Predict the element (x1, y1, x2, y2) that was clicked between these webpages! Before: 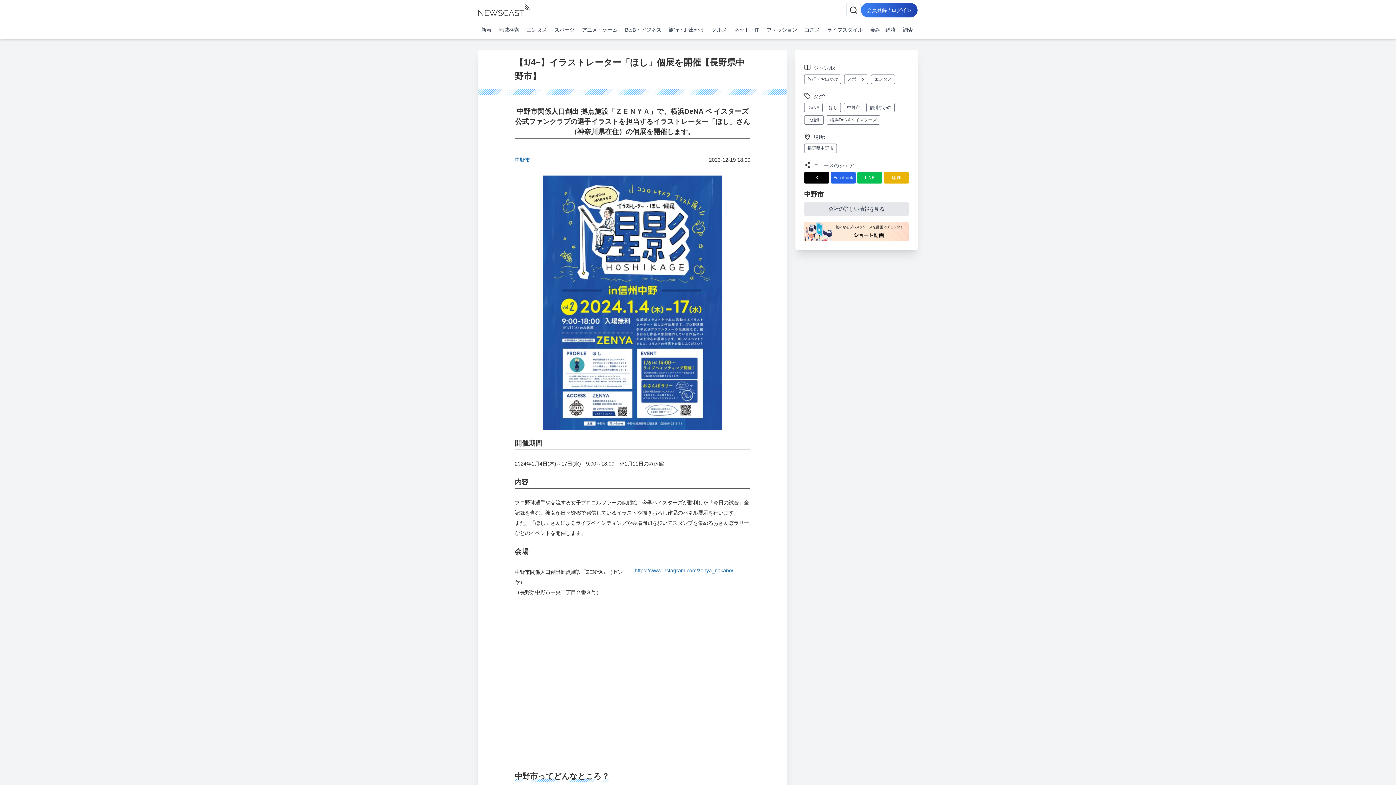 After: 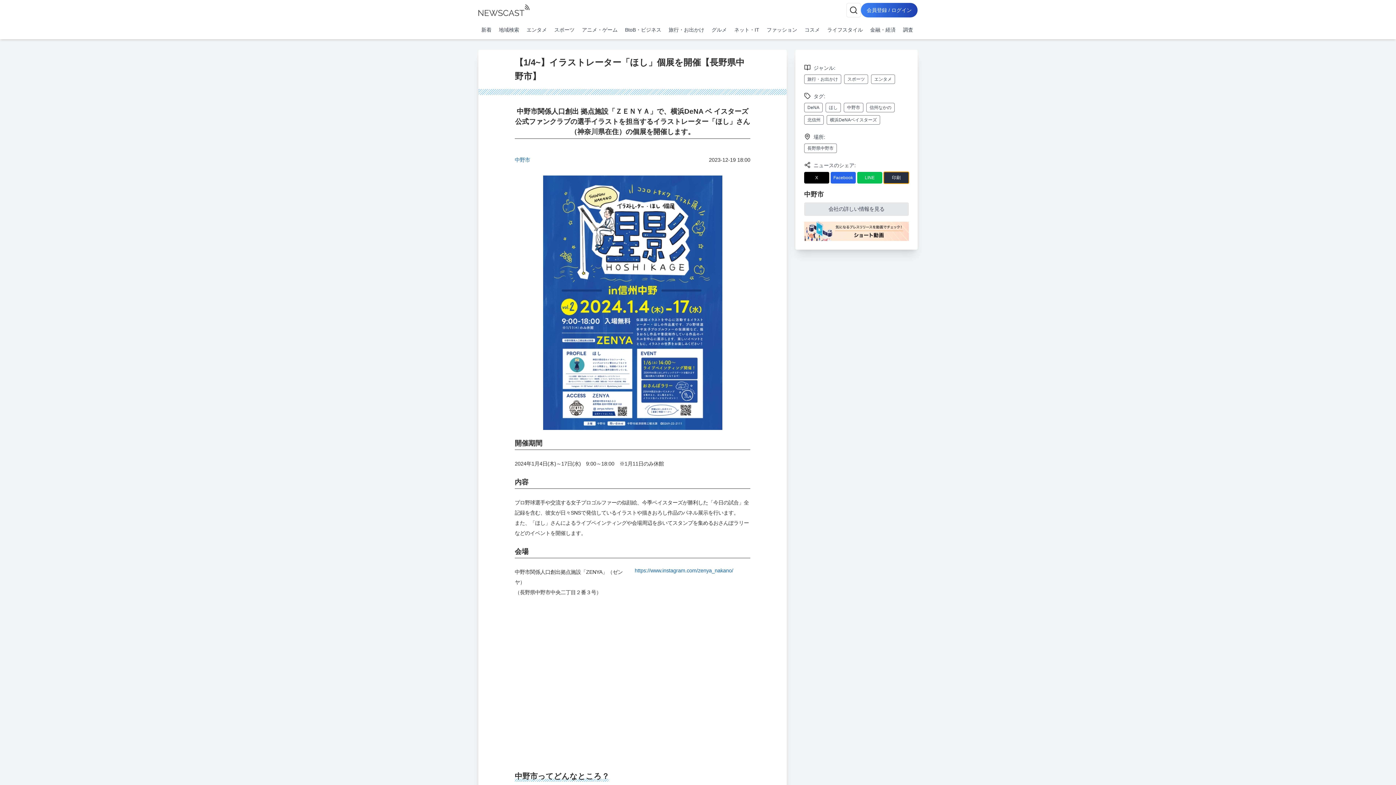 Action: label: 印刷 bbox: (884, 172, 909, 183)